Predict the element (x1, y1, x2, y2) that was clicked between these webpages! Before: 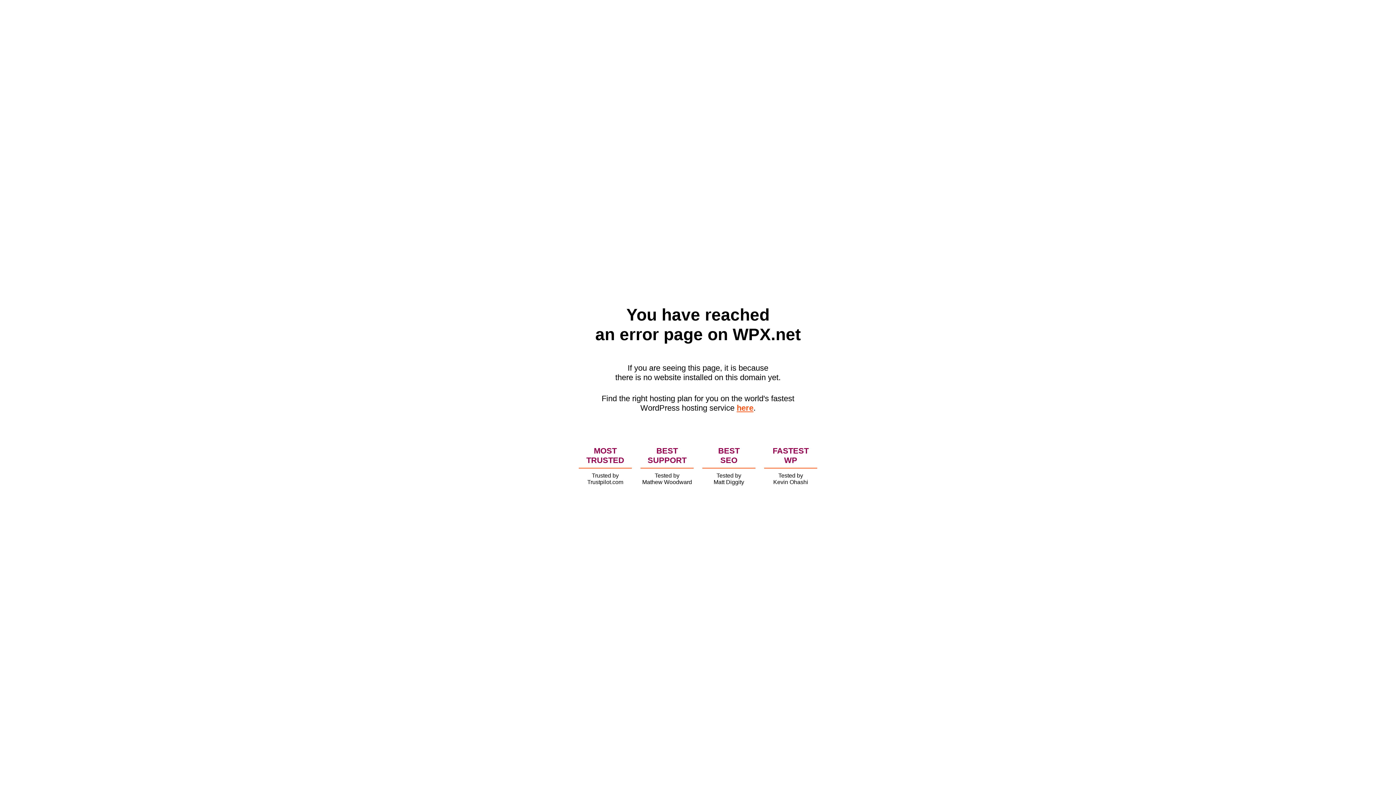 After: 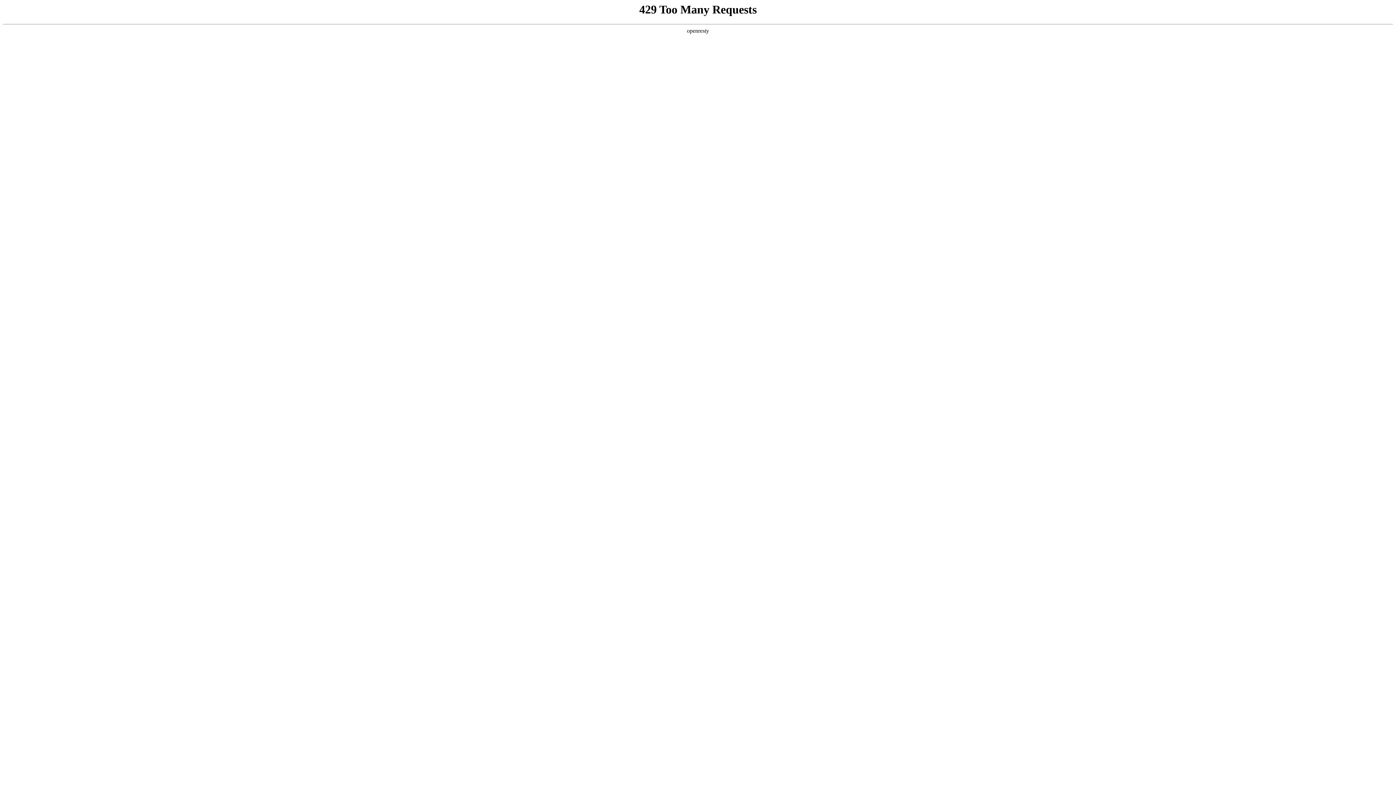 Action: label: here bbox: (736, 403, 753, 412)